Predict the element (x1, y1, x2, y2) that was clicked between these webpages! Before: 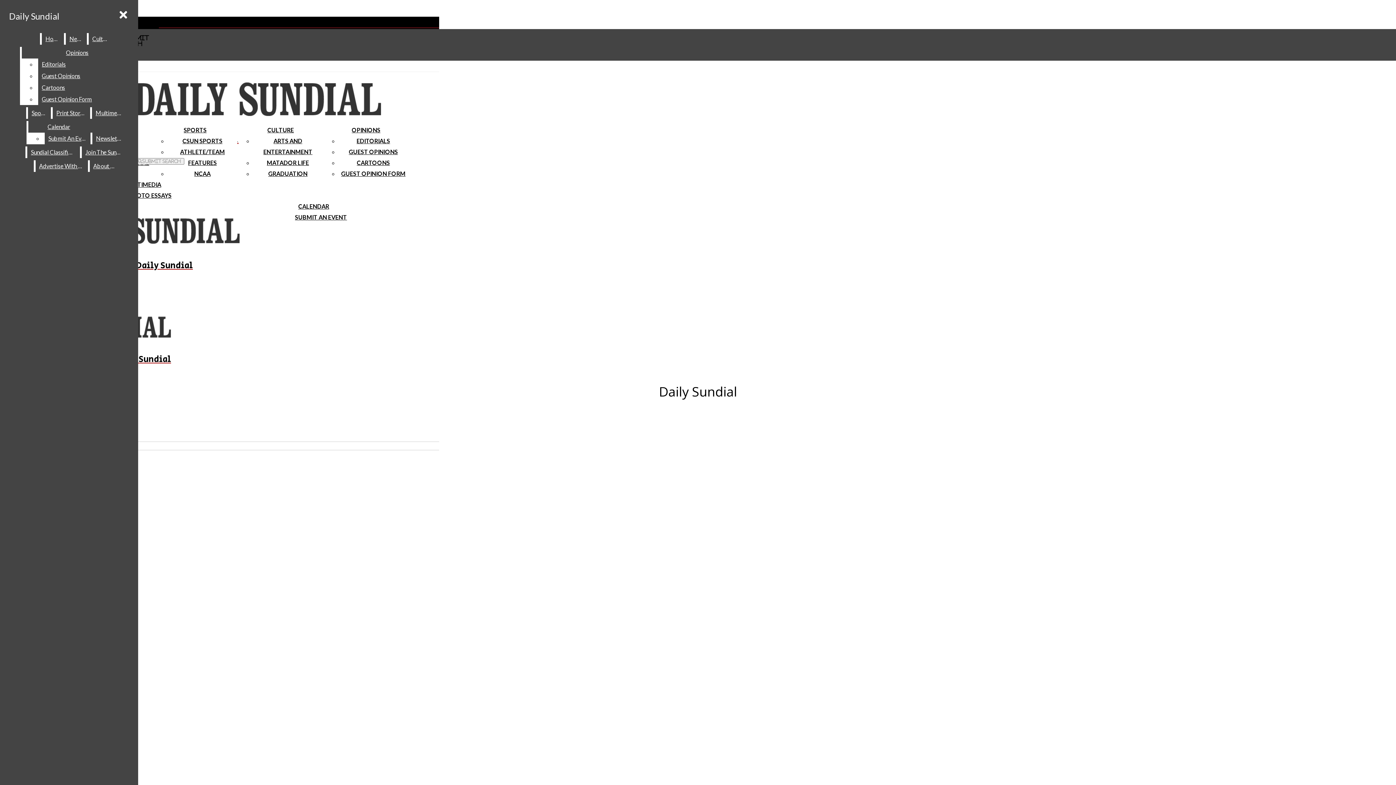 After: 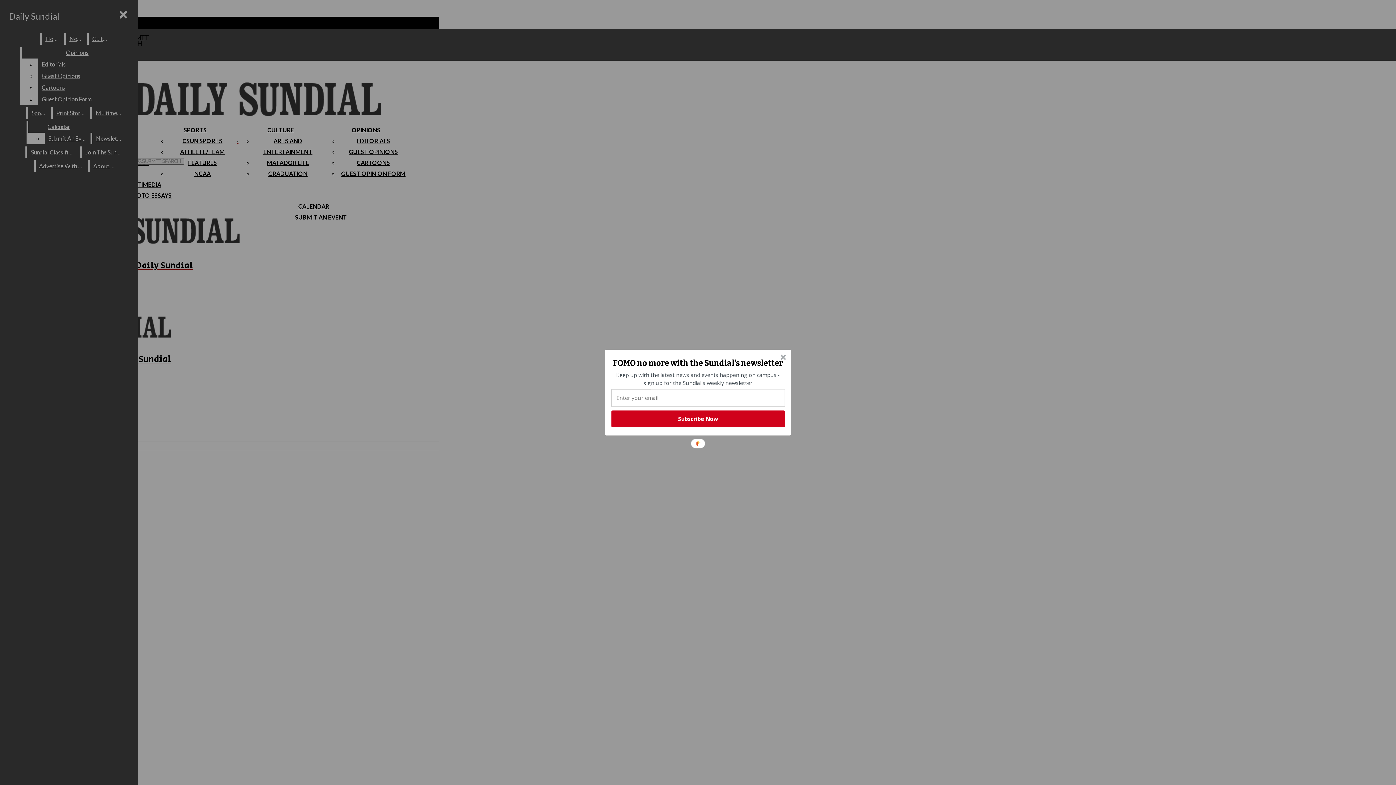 Action: bbox: (38, 70, 132, 81) label: Guest Opinions